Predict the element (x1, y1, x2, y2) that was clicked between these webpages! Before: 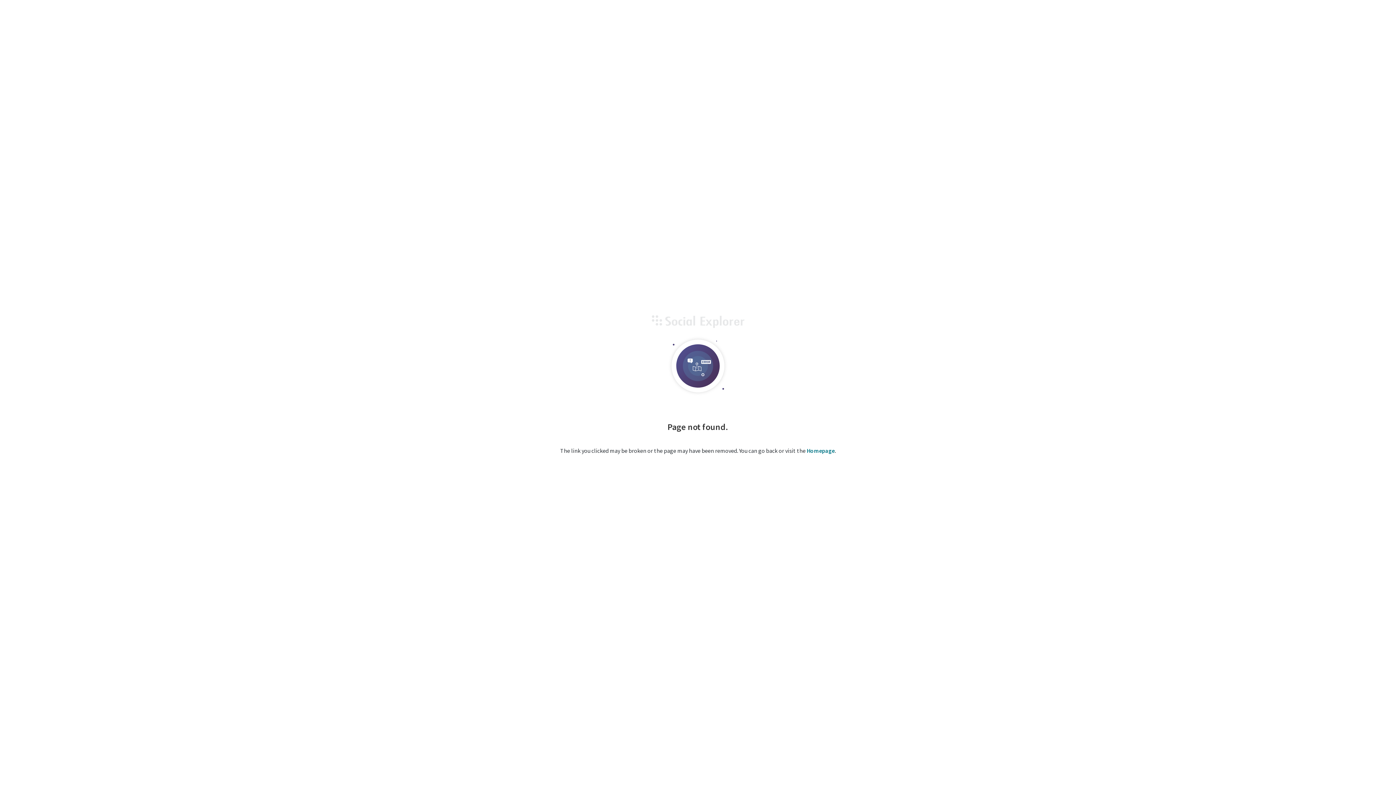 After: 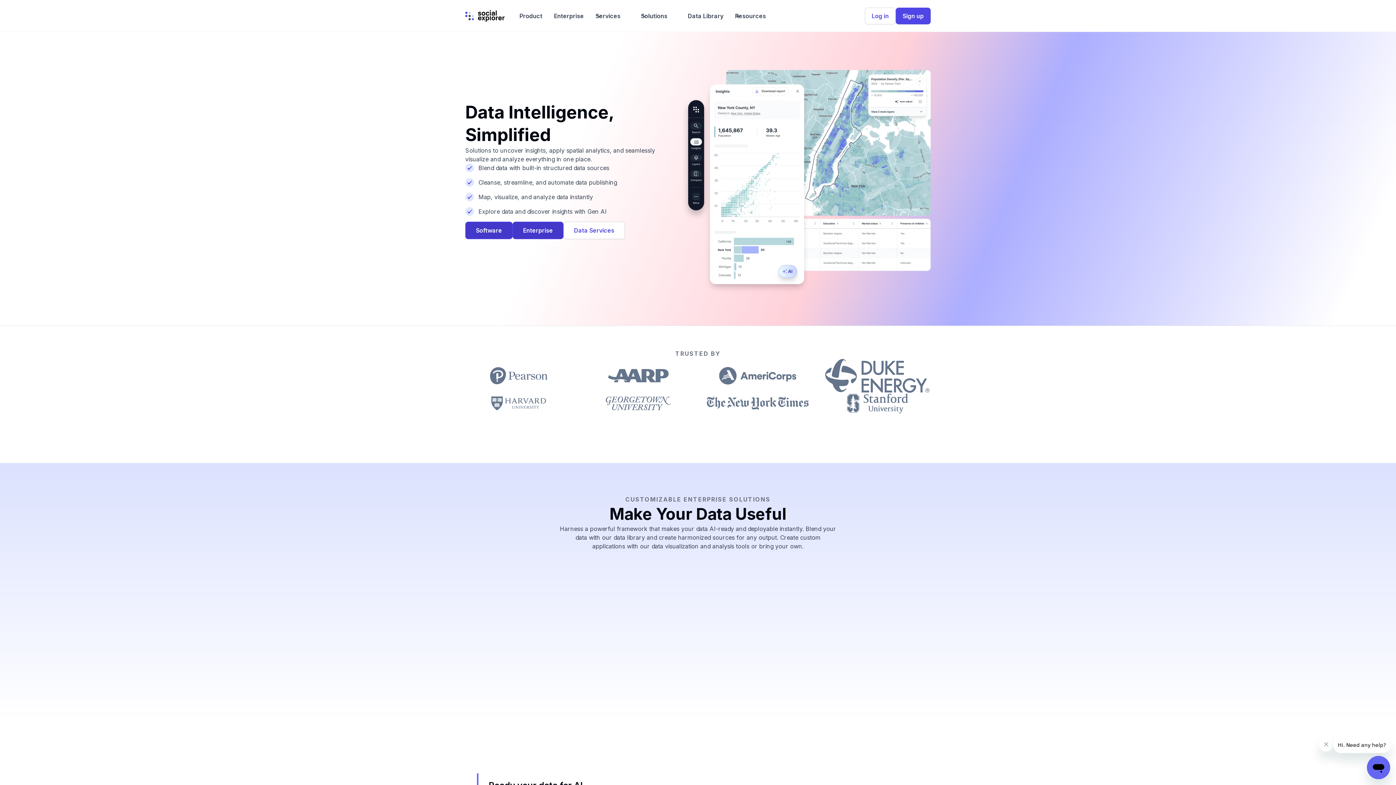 Action: bbox: (651, 322, 744, 329)